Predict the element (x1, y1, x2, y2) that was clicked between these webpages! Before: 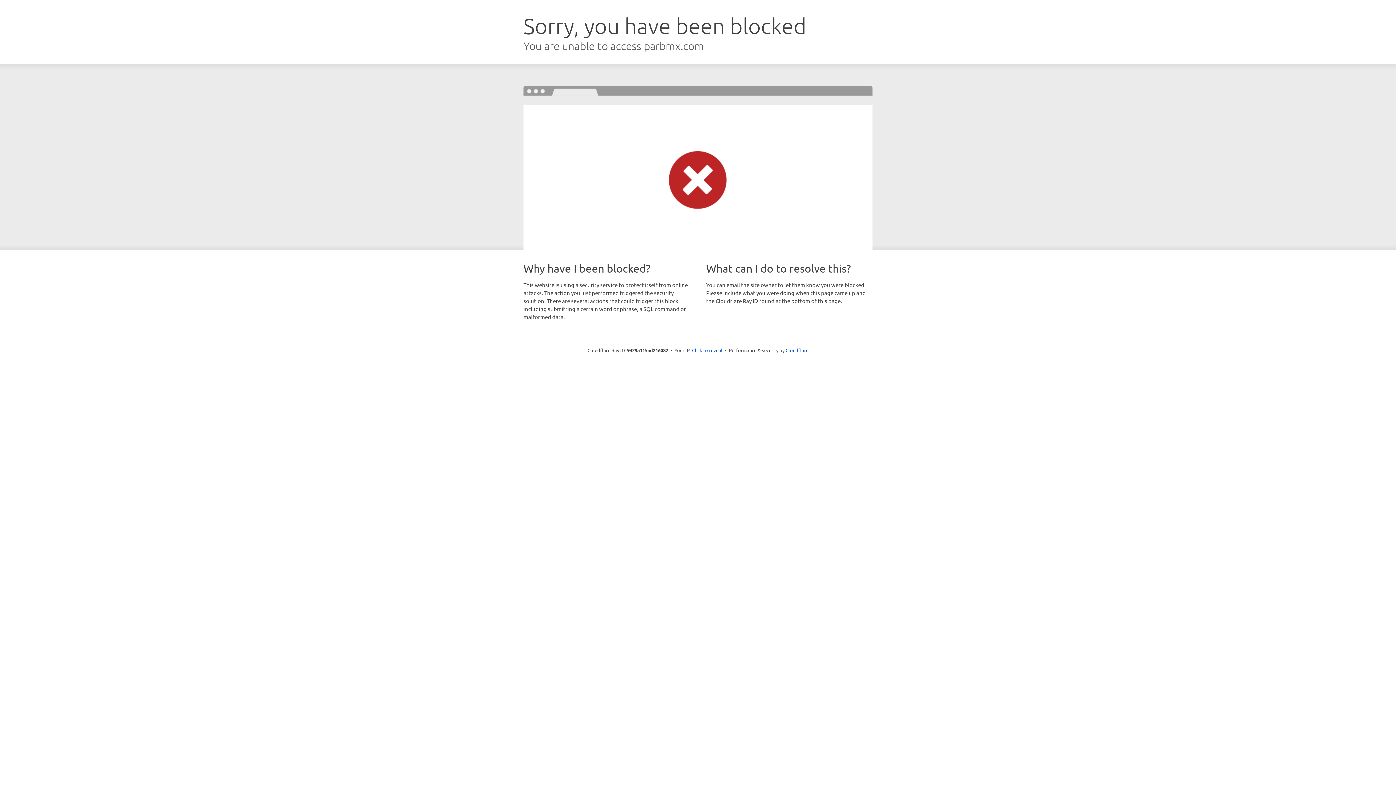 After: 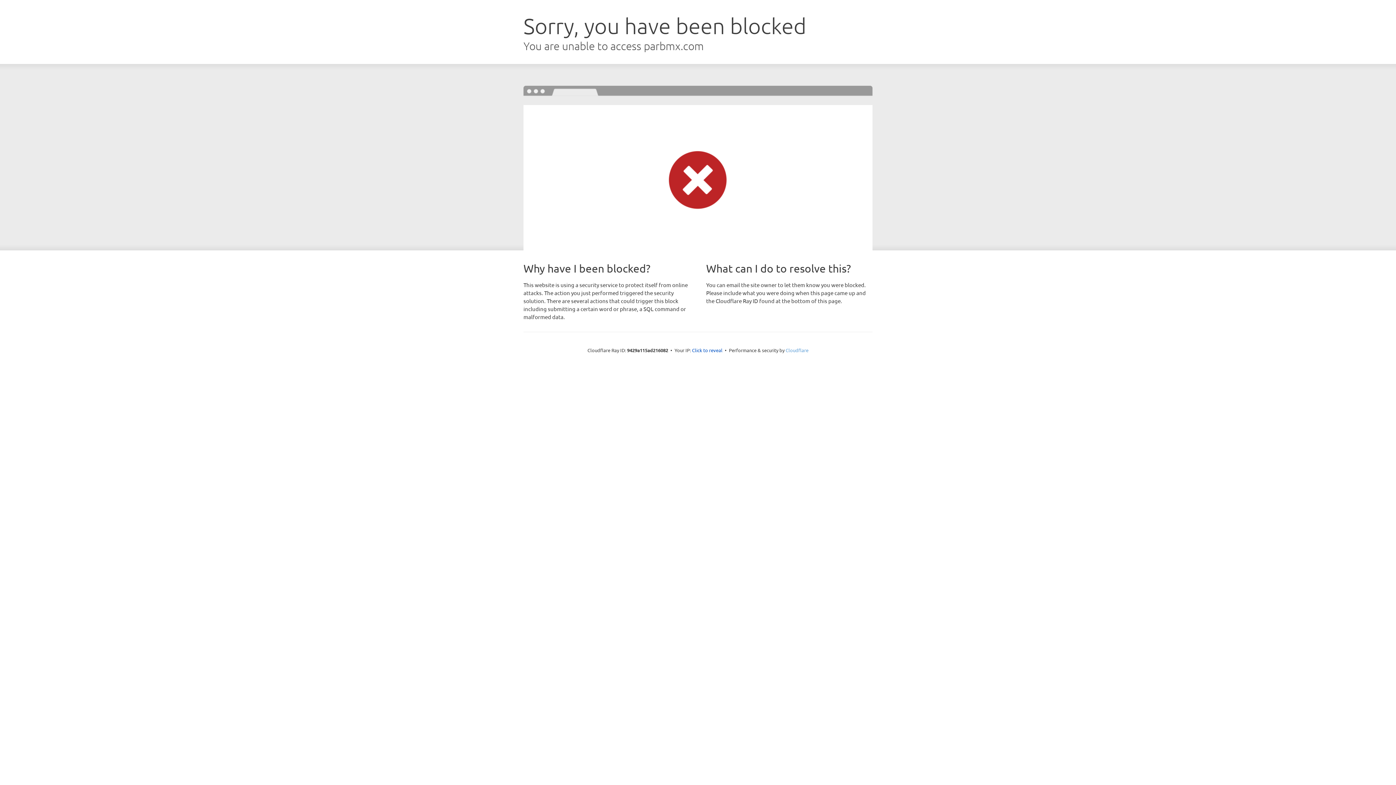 Action: label: Cloudflare bbox: (785, 347, 808, 353)